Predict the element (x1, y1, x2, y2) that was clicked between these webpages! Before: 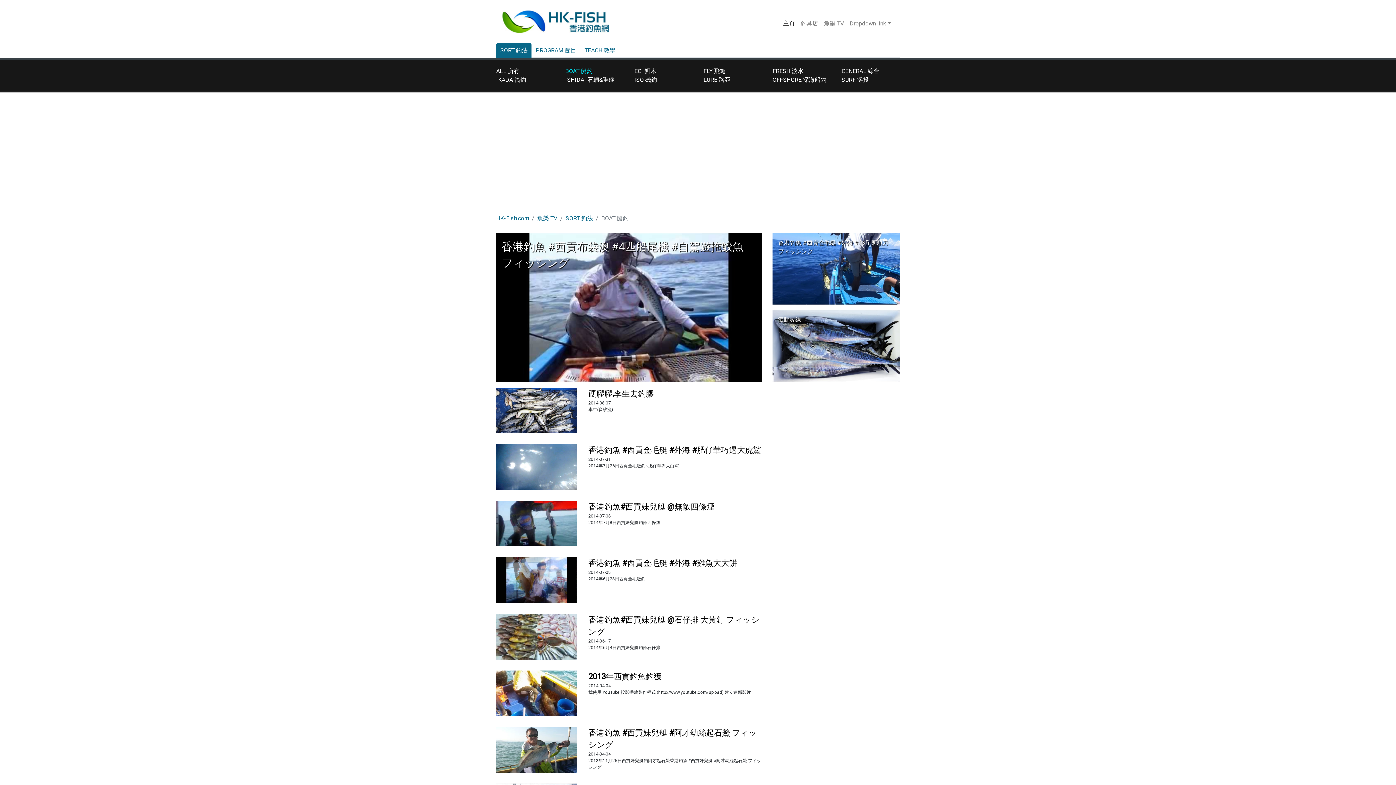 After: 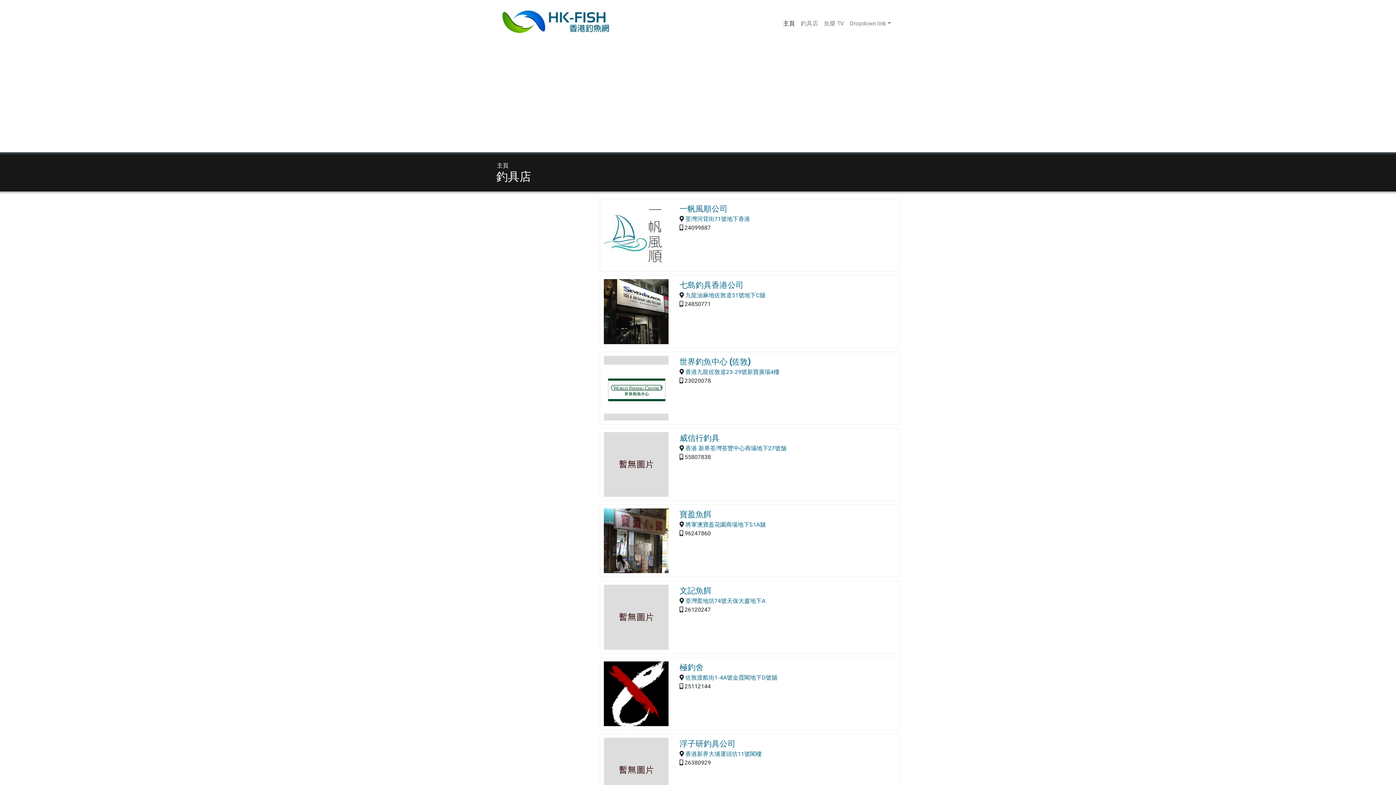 Action: bbox: (797, 16, 821, 31) label: 釣具店